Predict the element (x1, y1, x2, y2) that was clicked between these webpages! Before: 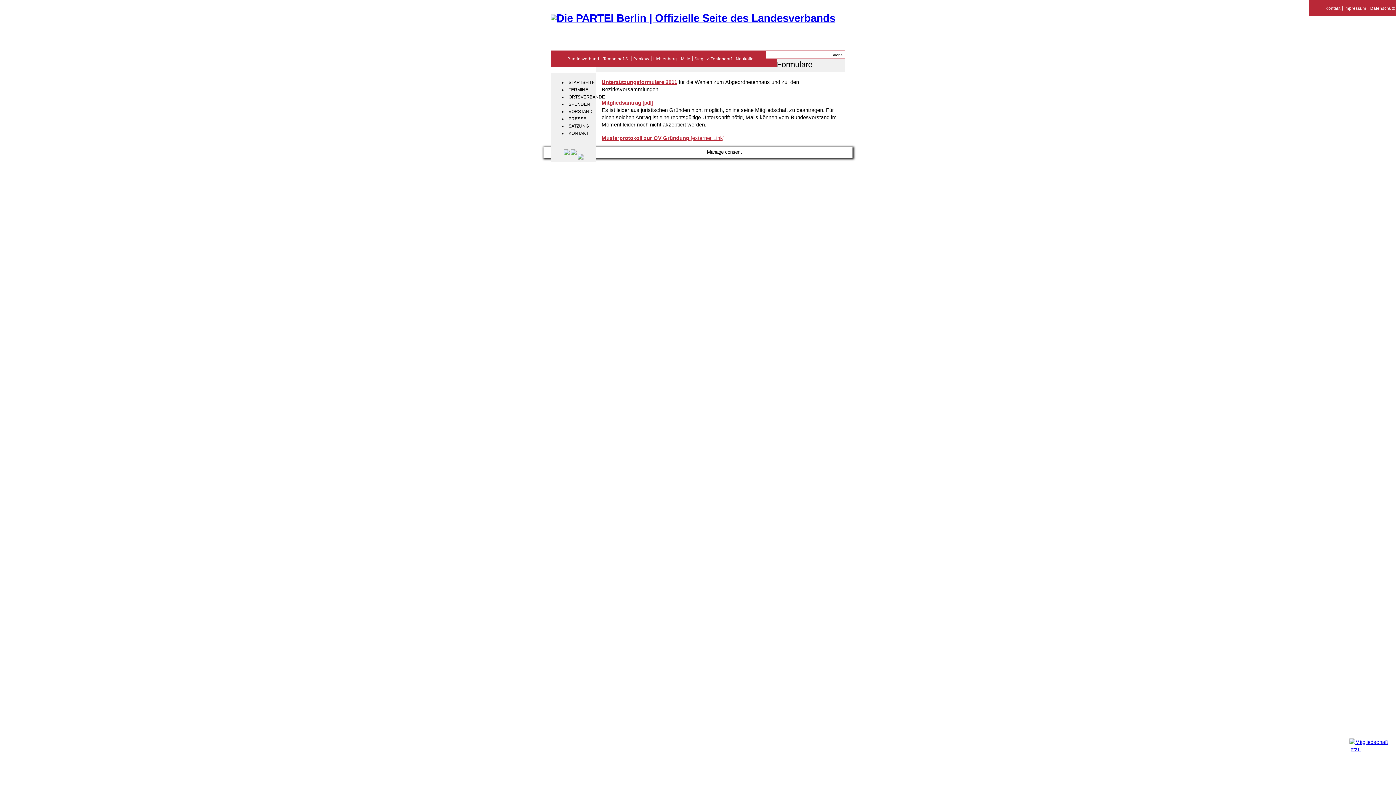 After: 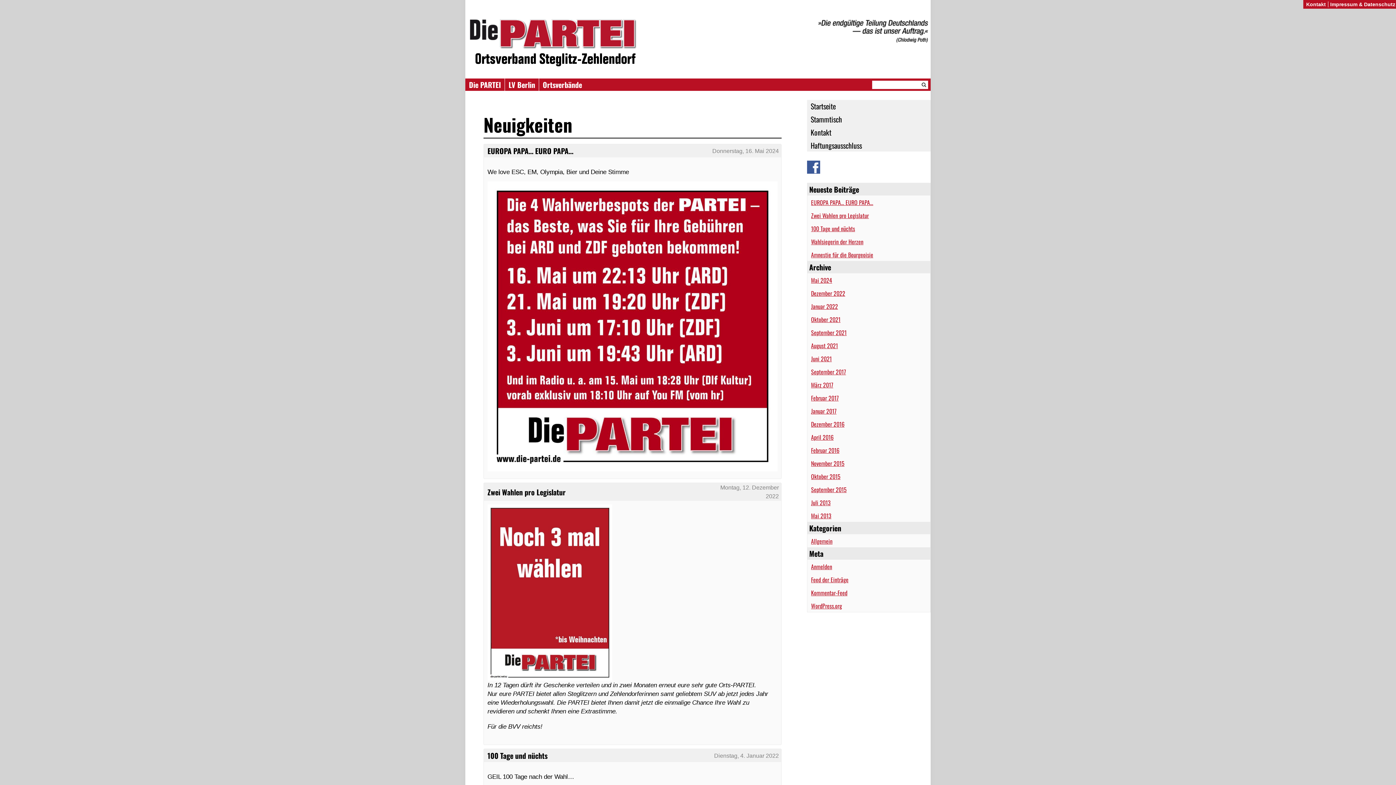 Action: label: Steglitz-Zehlendorf bbox: (693, 56, 732, 61)